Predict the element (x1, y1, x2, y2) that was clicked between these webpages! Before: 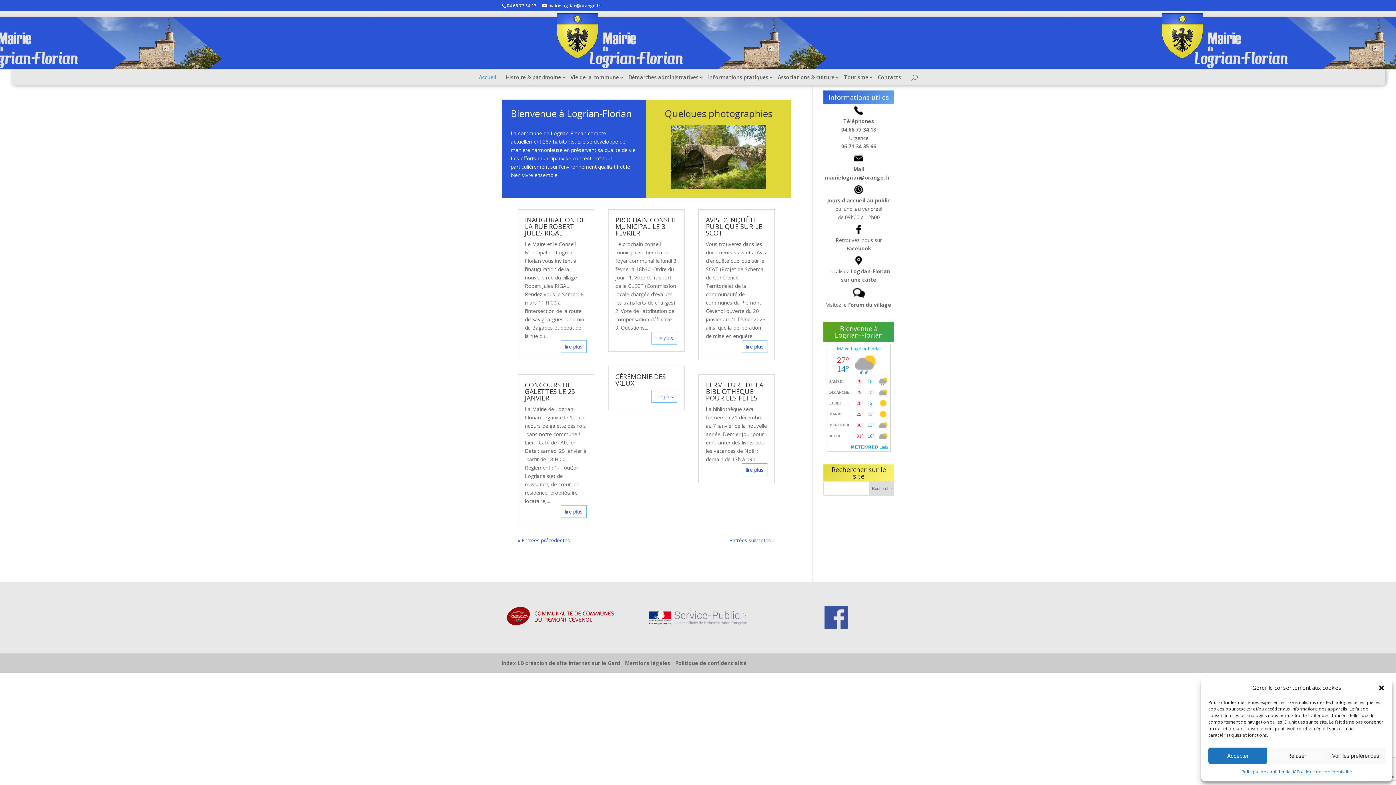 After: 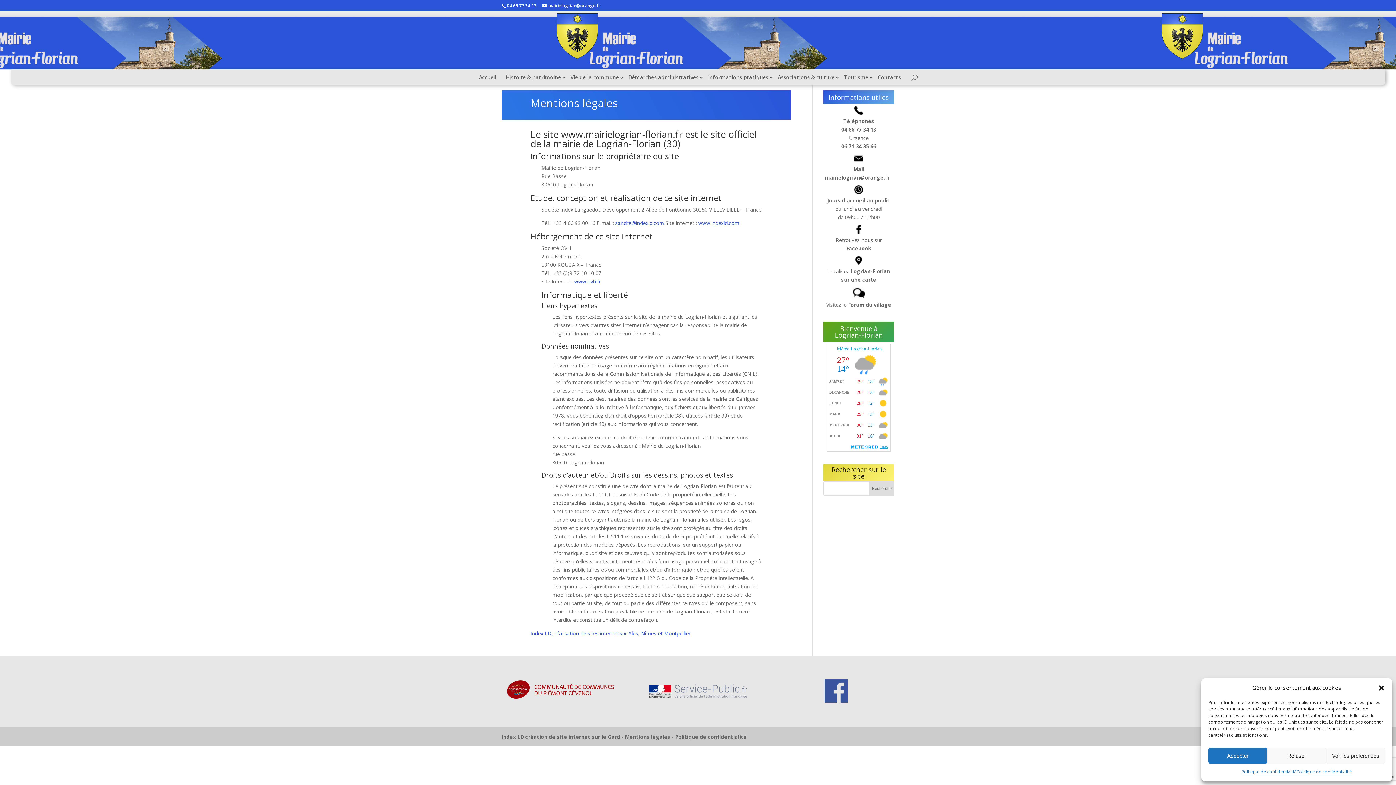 Action: bbox: (625, 660, 670, 667) label: Mentions légales